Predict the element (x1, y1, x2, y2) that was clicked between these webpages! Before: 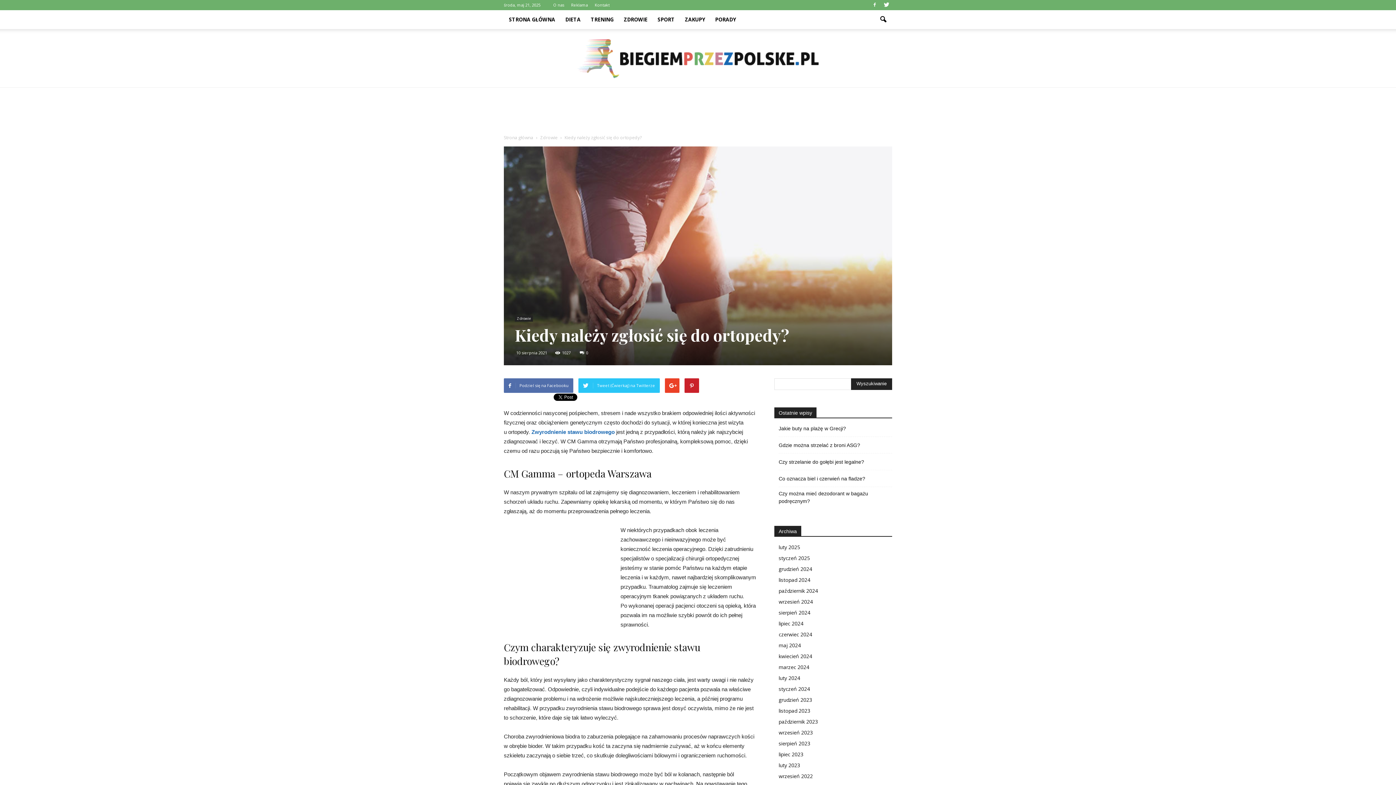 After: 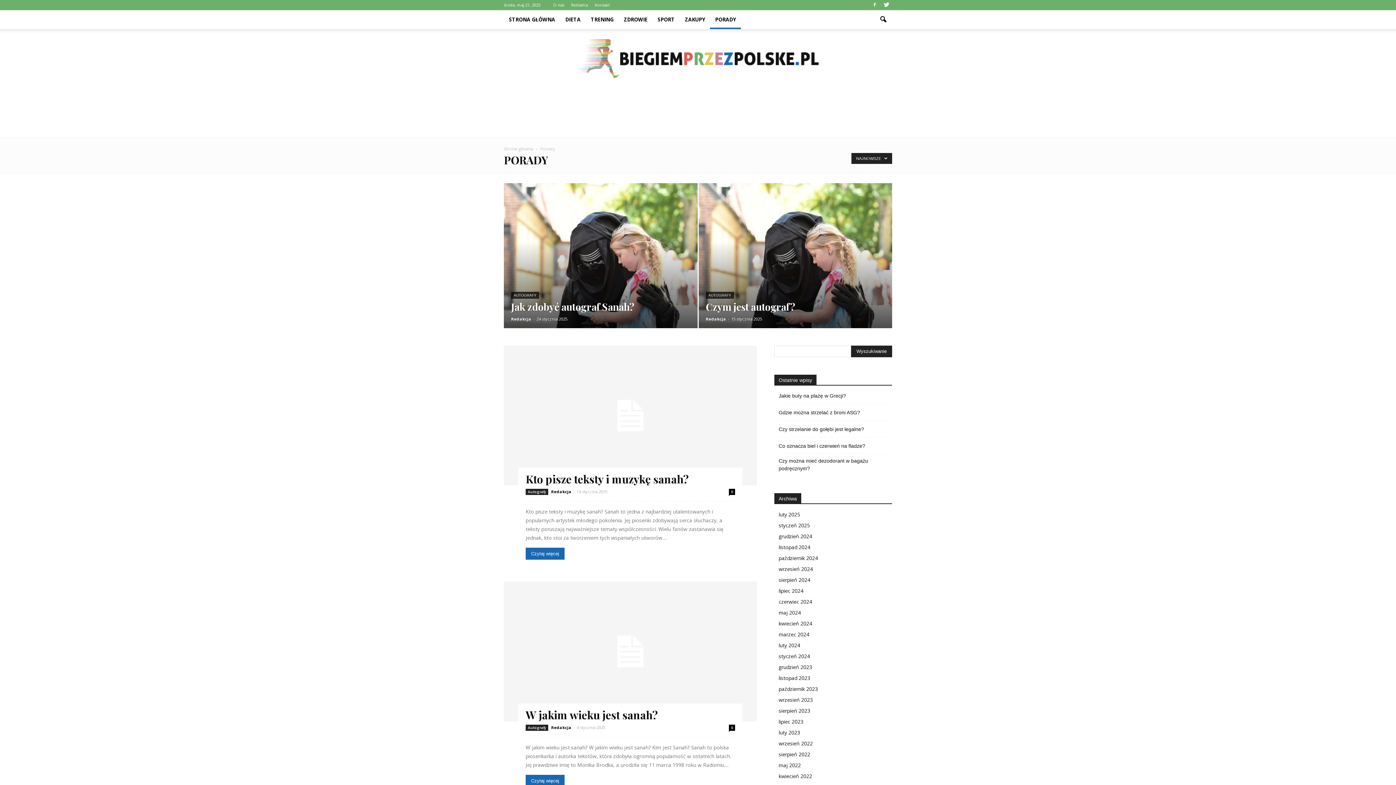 Action: label: PORADY bbox: (710, 10, 741, 29)